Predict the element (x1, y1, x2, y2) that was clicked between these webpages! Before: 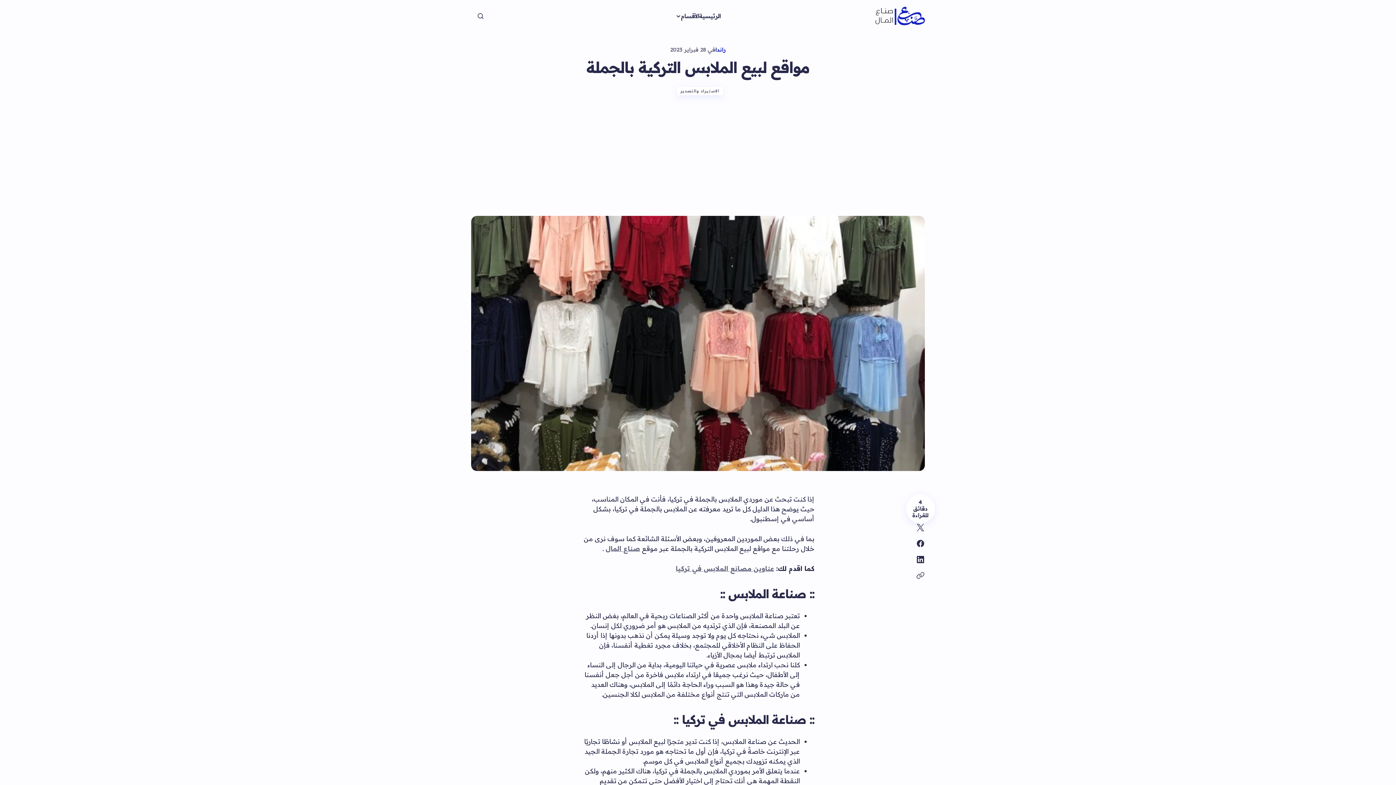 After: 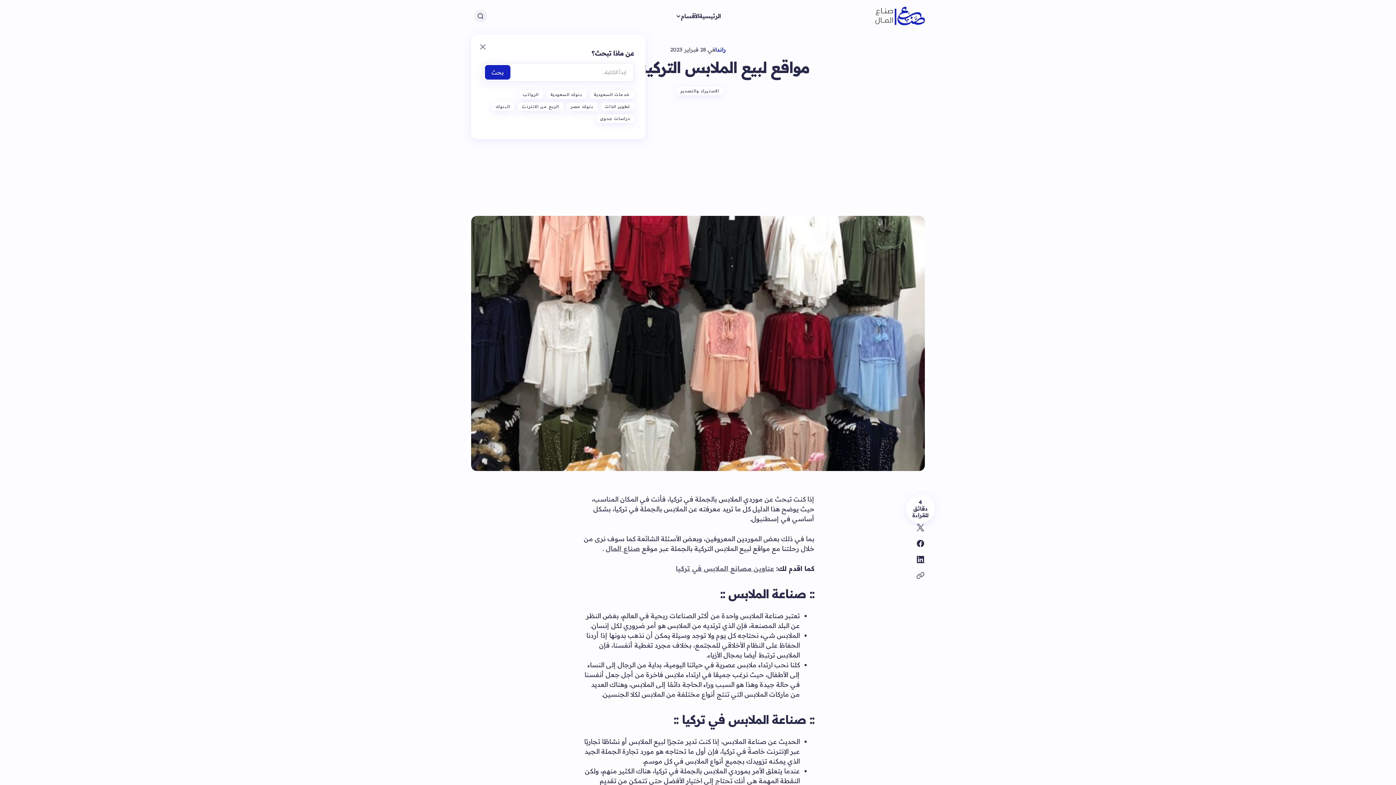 Action: bbox: (471, 0, 490, 32) label: بحث